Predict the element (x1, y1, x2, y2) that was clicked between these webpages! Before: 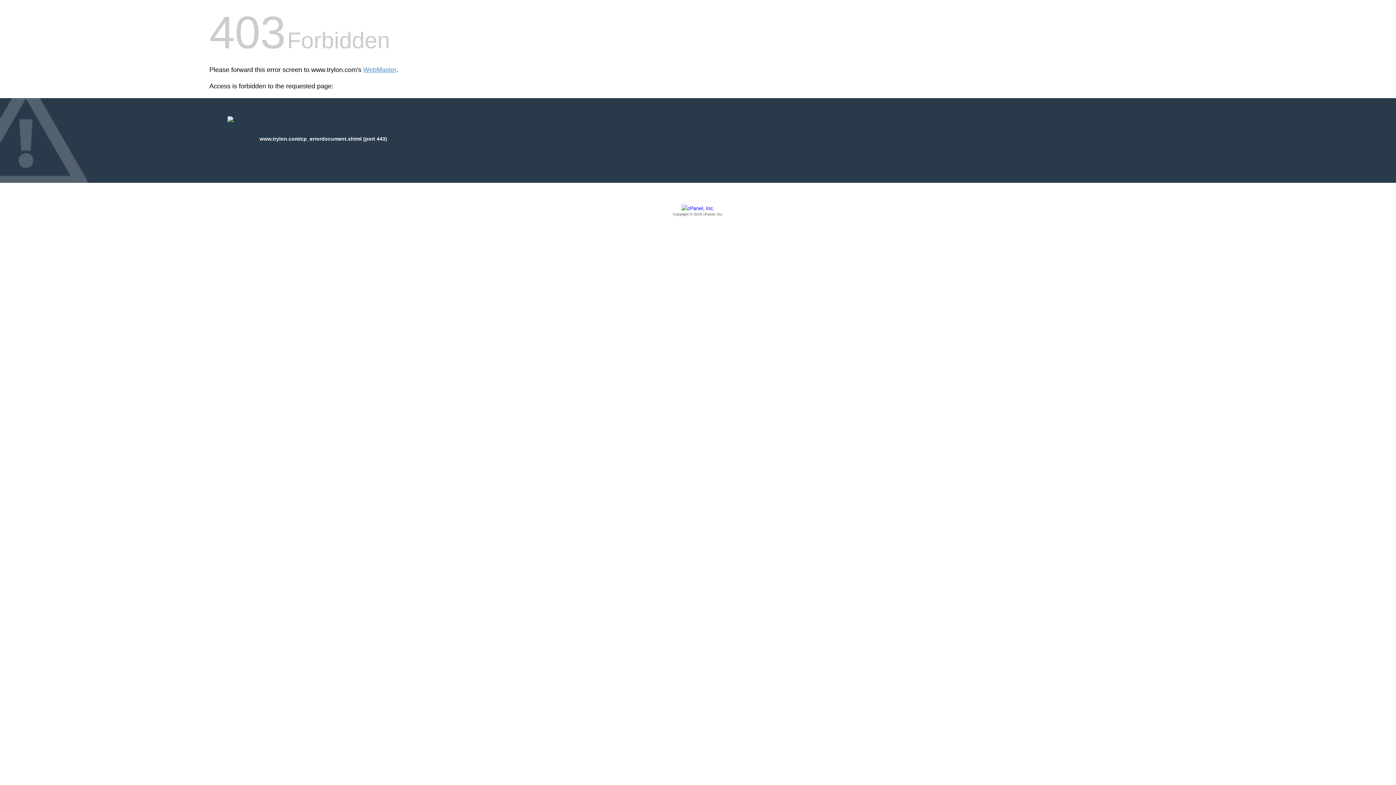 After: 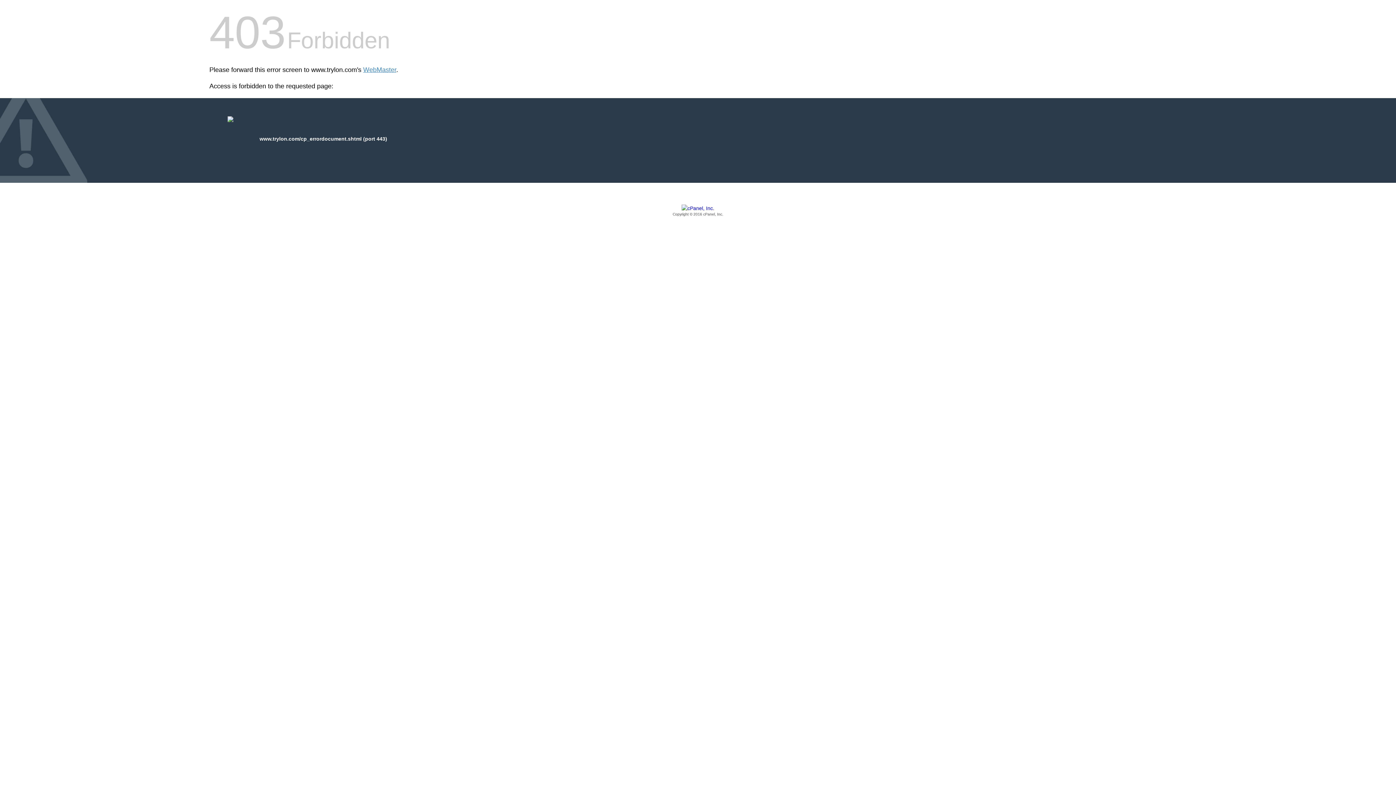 Action: bbox: (209, 205, 1186, 217) label: Copyright © 2016 cPanel, Inc.